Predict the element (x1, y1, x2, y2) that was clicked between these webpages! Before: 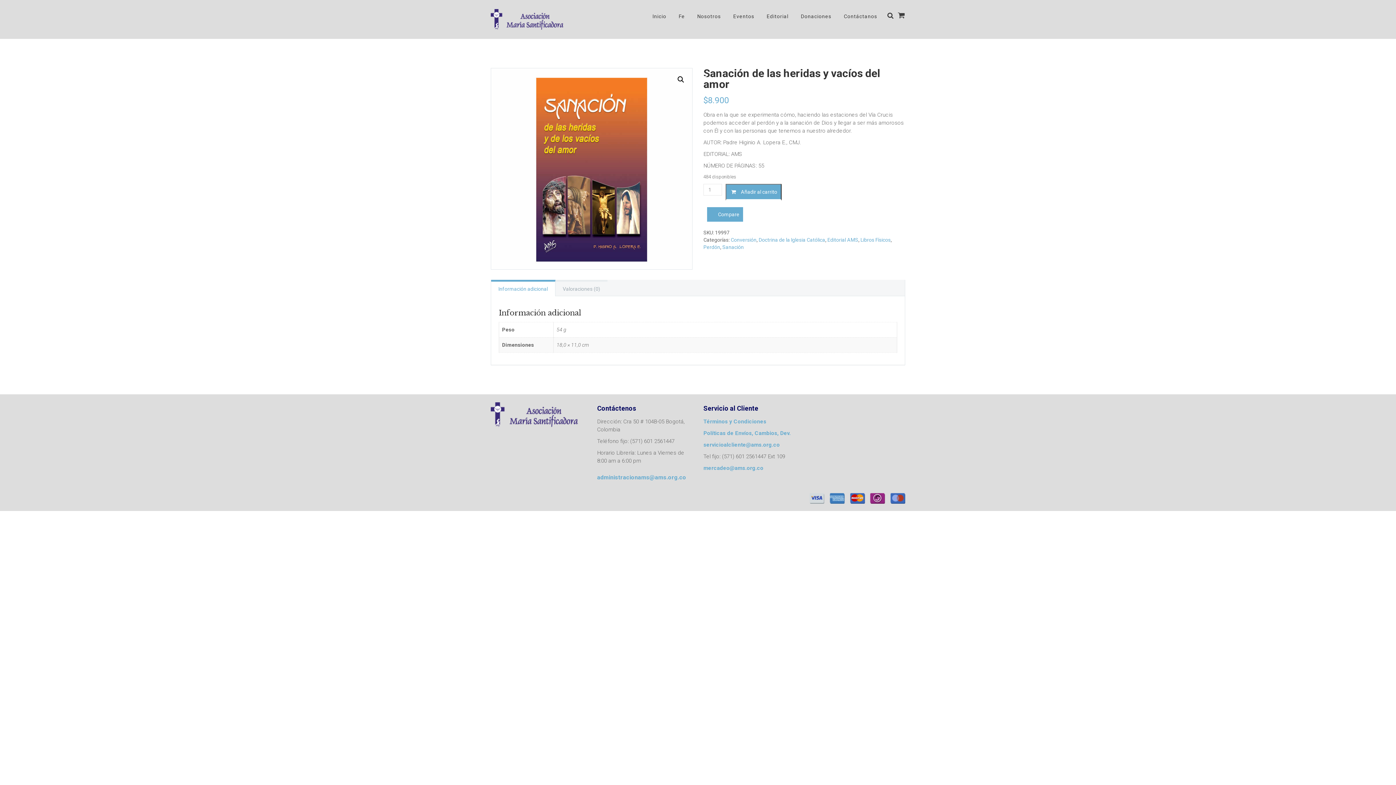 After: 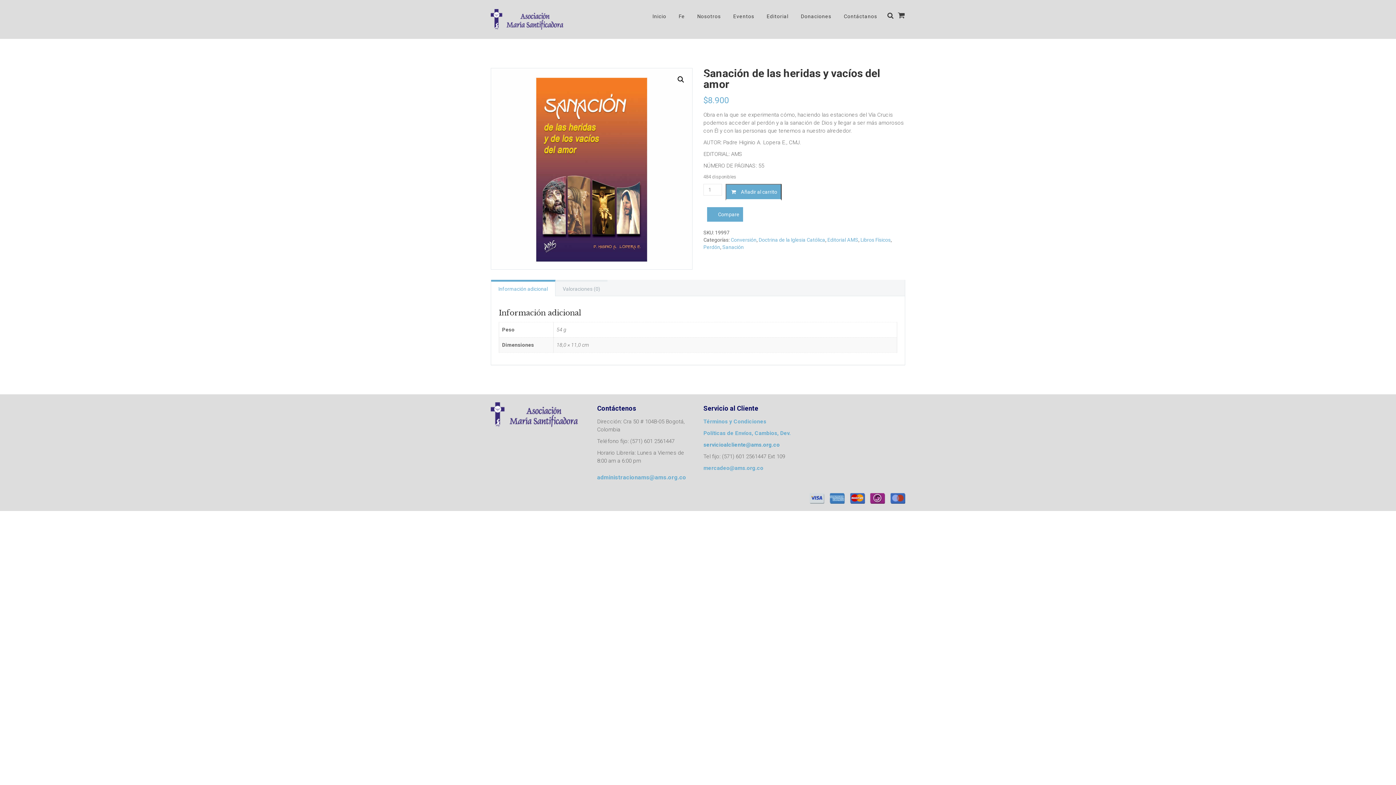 Action: label: servicioalcliente@ams.org.co bbox: (703, 441, 780, 448)